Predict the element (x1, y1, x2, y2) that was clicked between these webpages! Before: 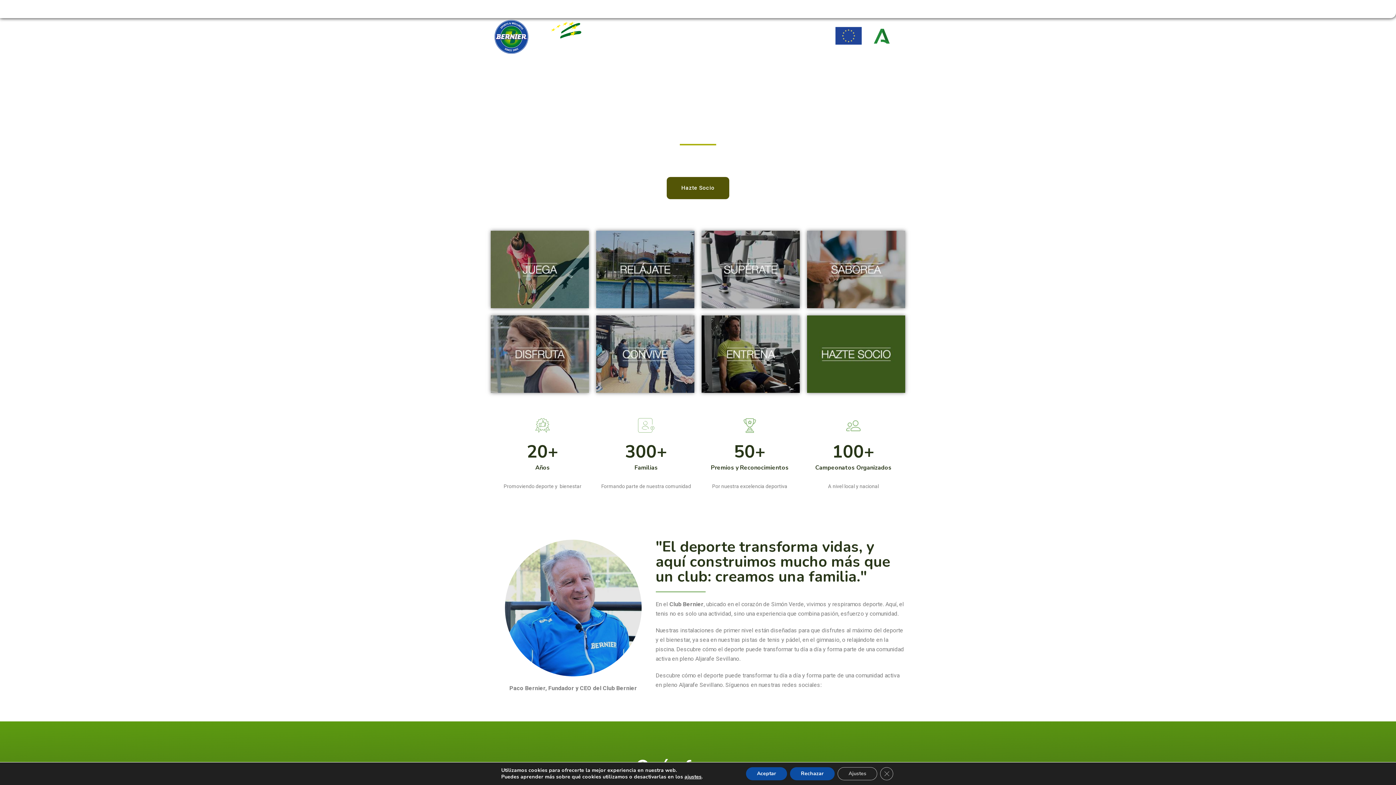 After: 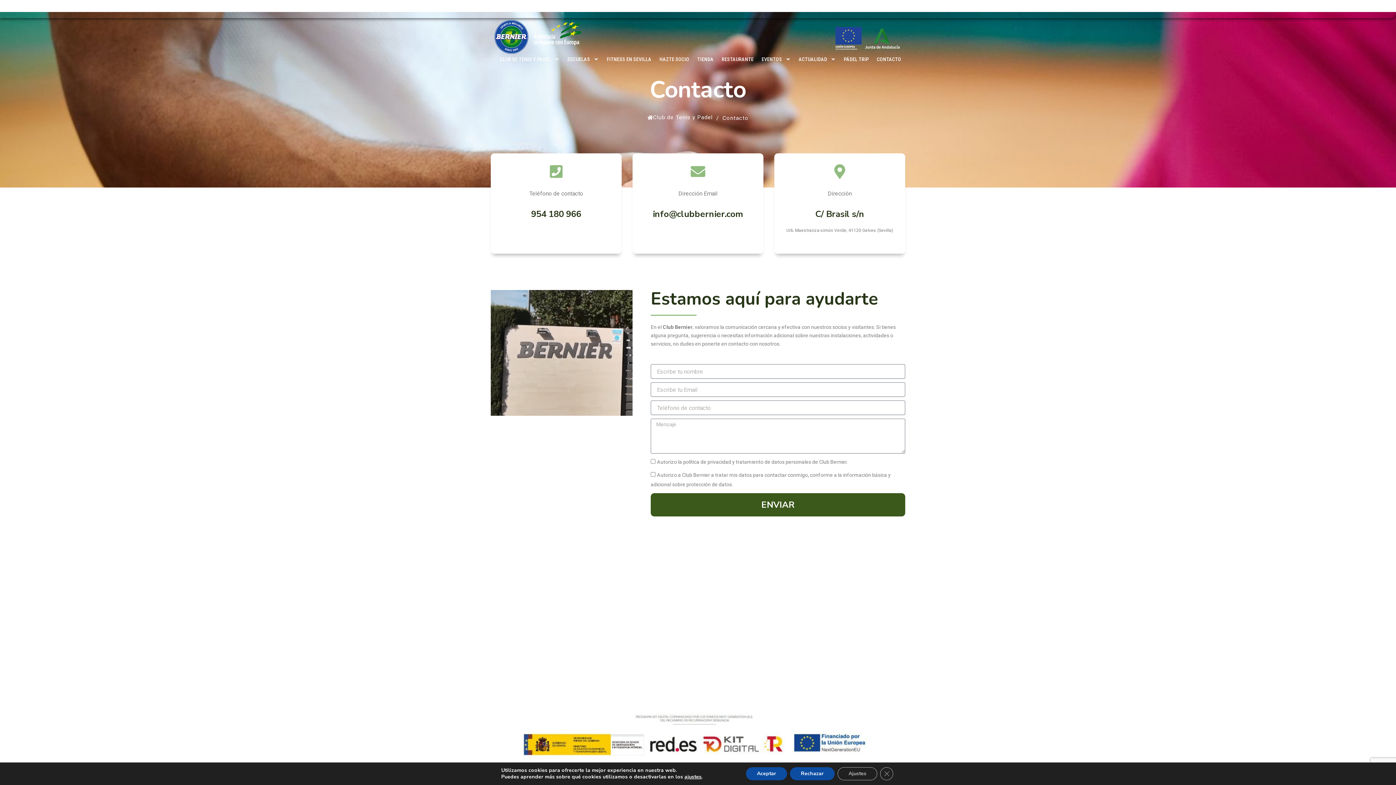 Action: bbox: (873, 51, 905, 66) label: CONTACTO